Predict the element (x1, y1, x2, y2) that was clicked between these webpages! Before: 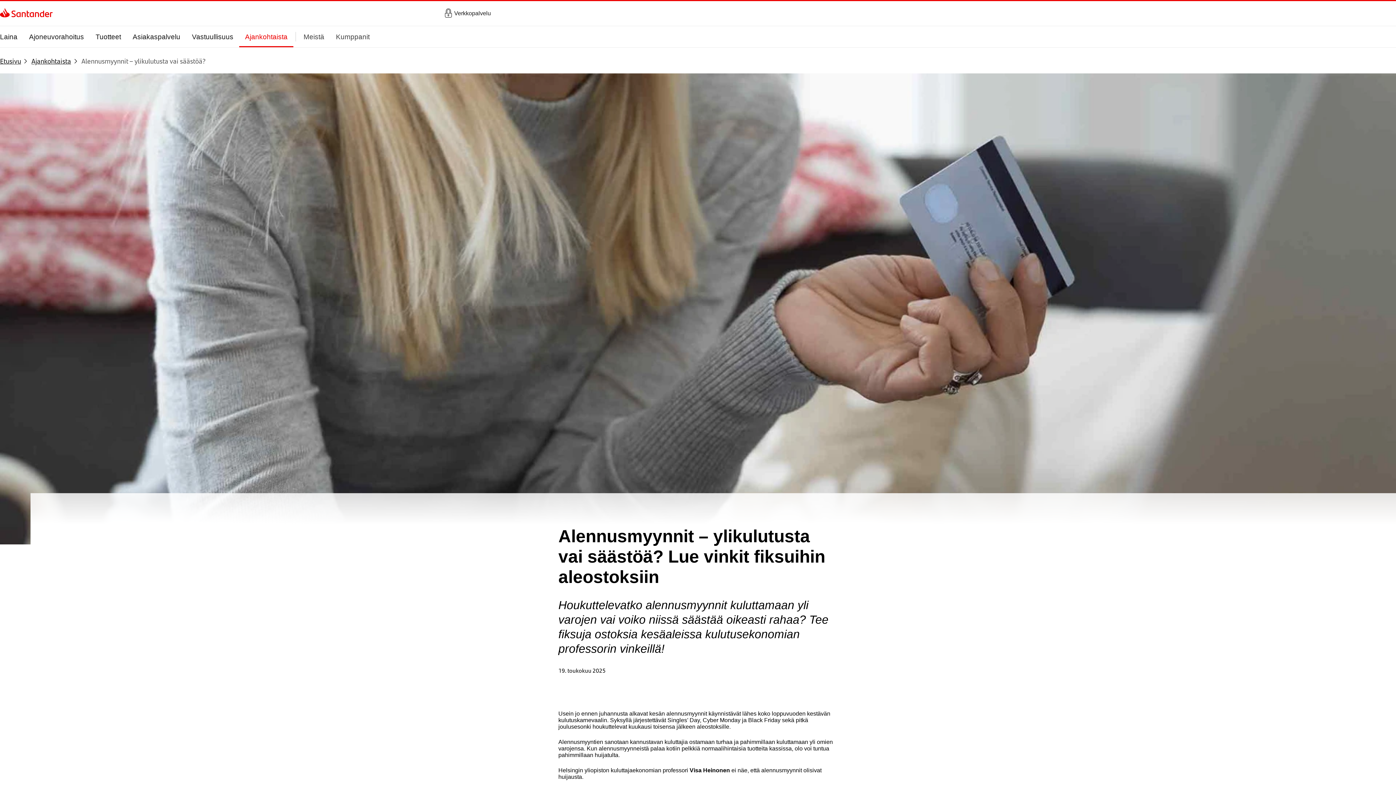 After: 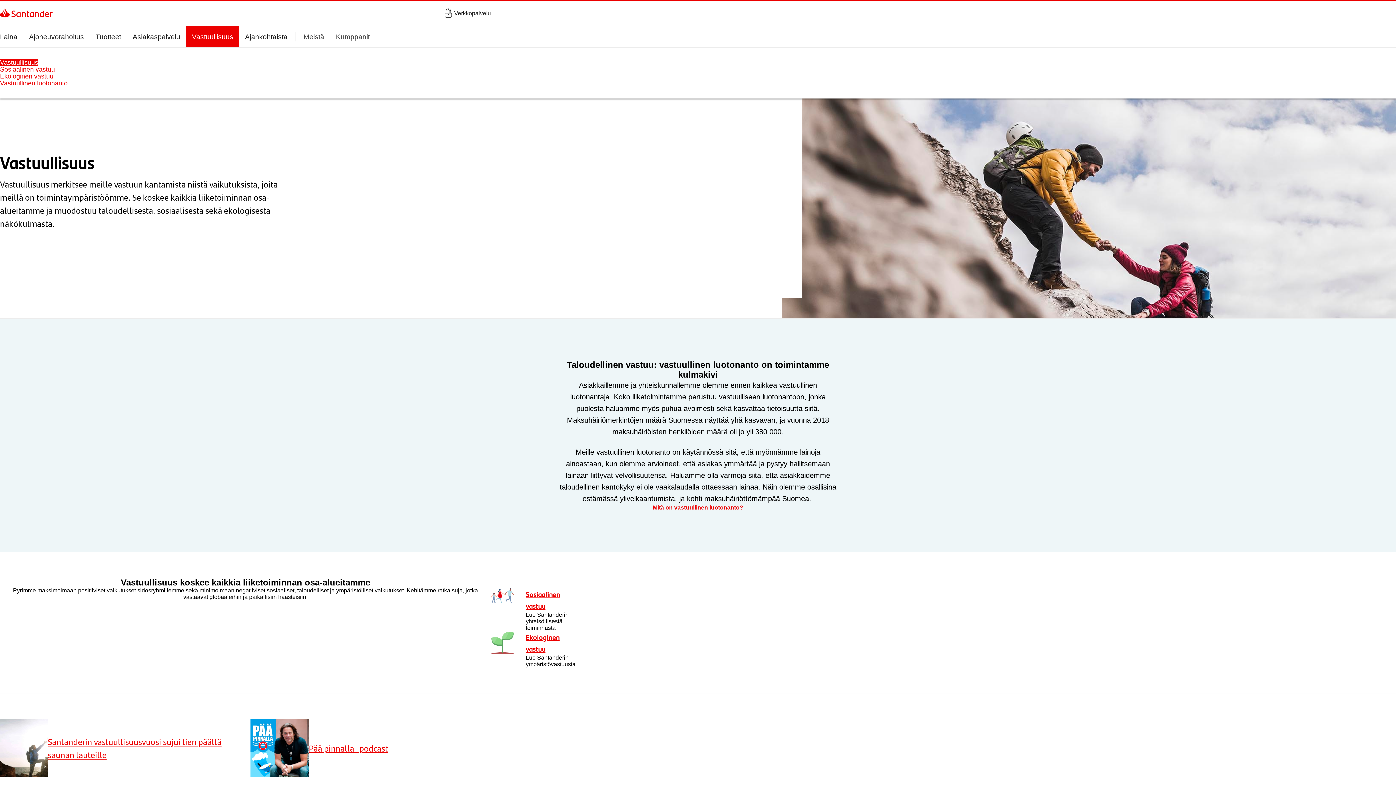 Action: bbox: (186, 26, 239, 47) label: Vastuullisuus